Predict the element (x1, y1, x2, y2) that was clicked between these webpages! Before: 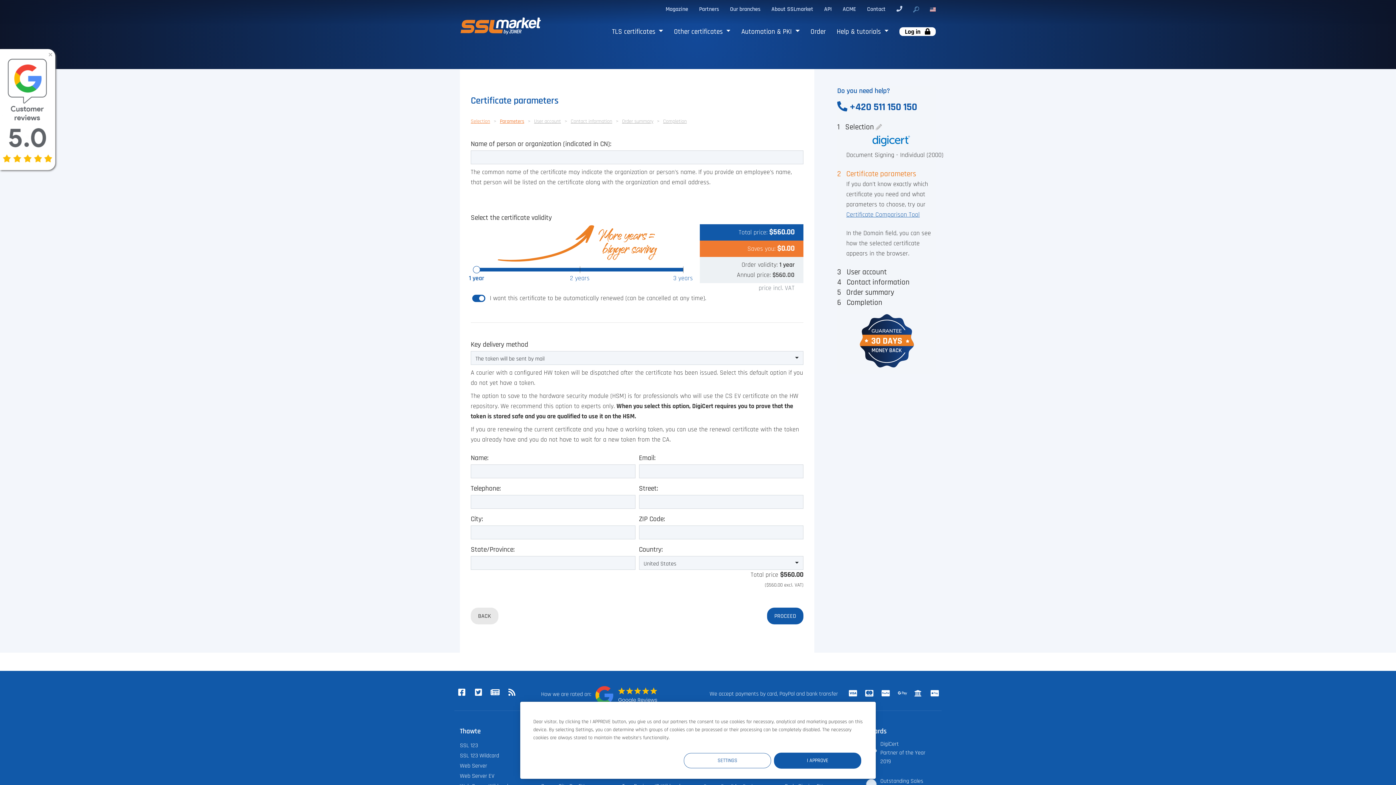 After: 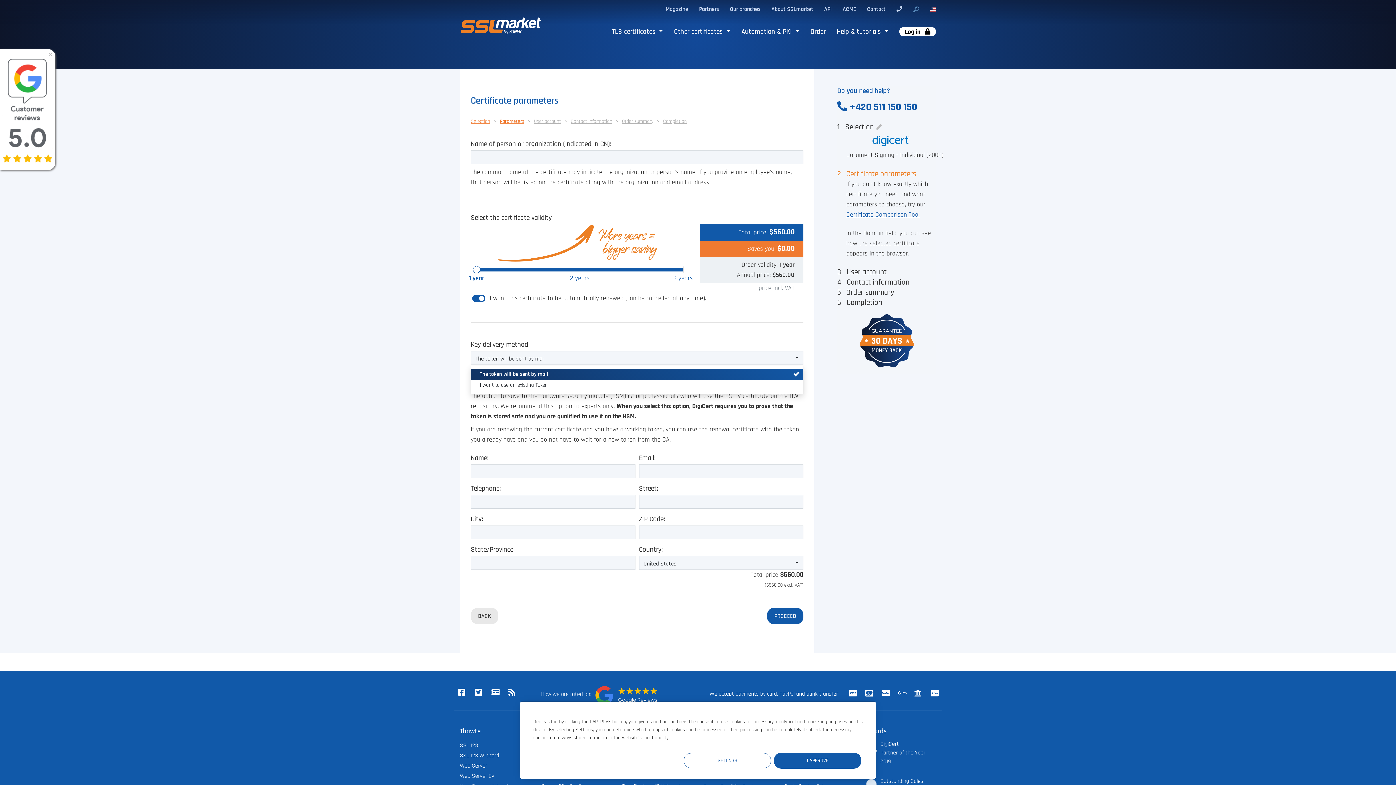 Action: bbox: (470, 351, 803, 365) label: The token will be sent by mail